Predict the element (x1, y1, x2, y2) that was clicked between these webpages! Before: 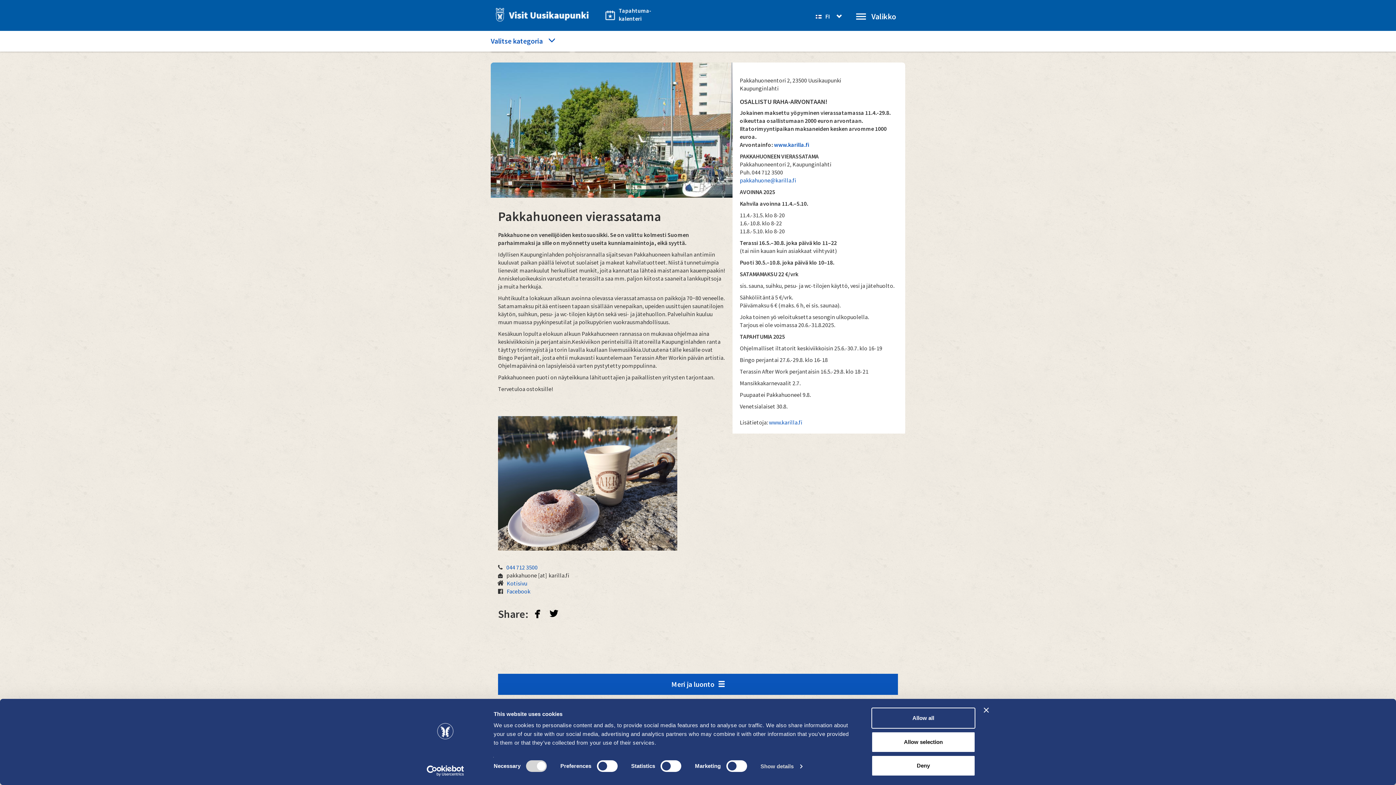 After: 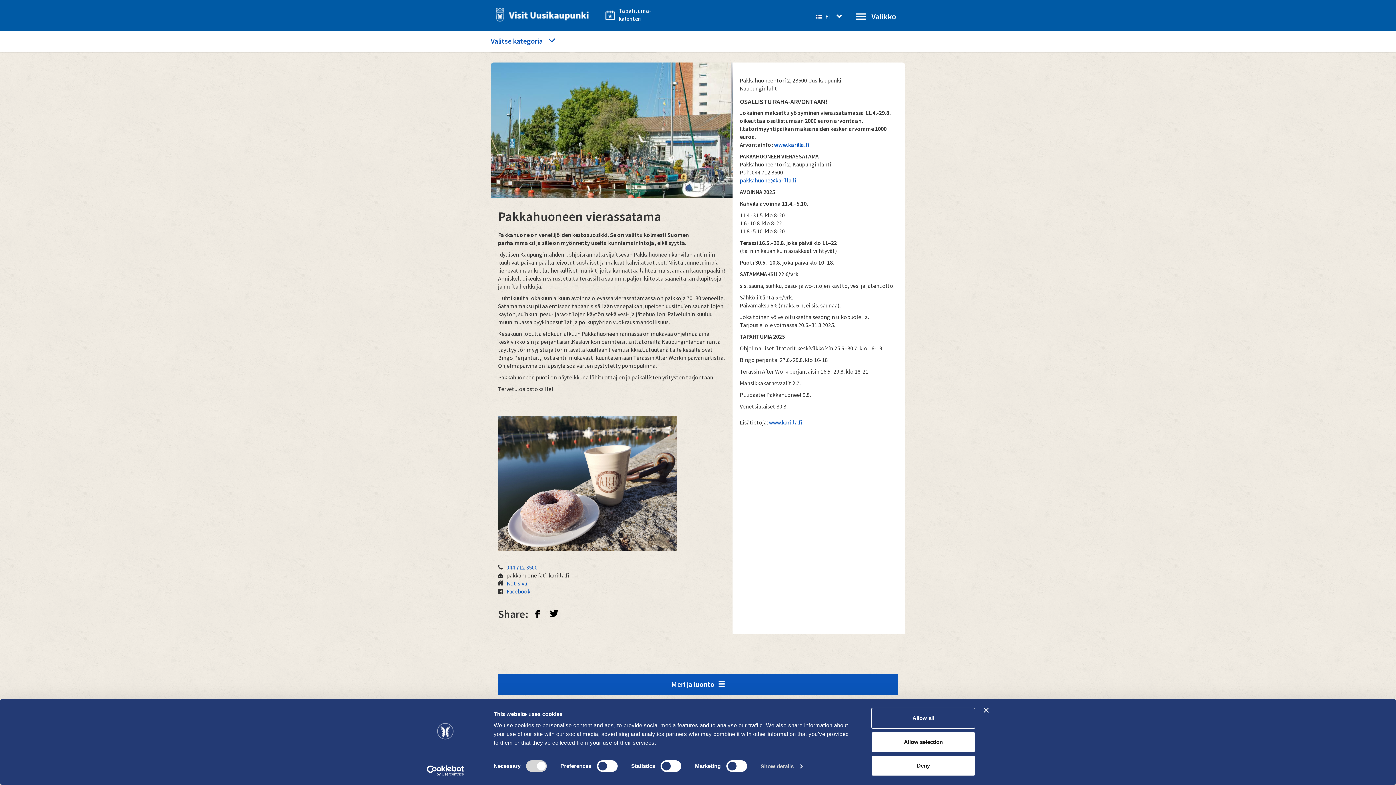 Action: label: facebook bbox: (530, 603, 545, 623)